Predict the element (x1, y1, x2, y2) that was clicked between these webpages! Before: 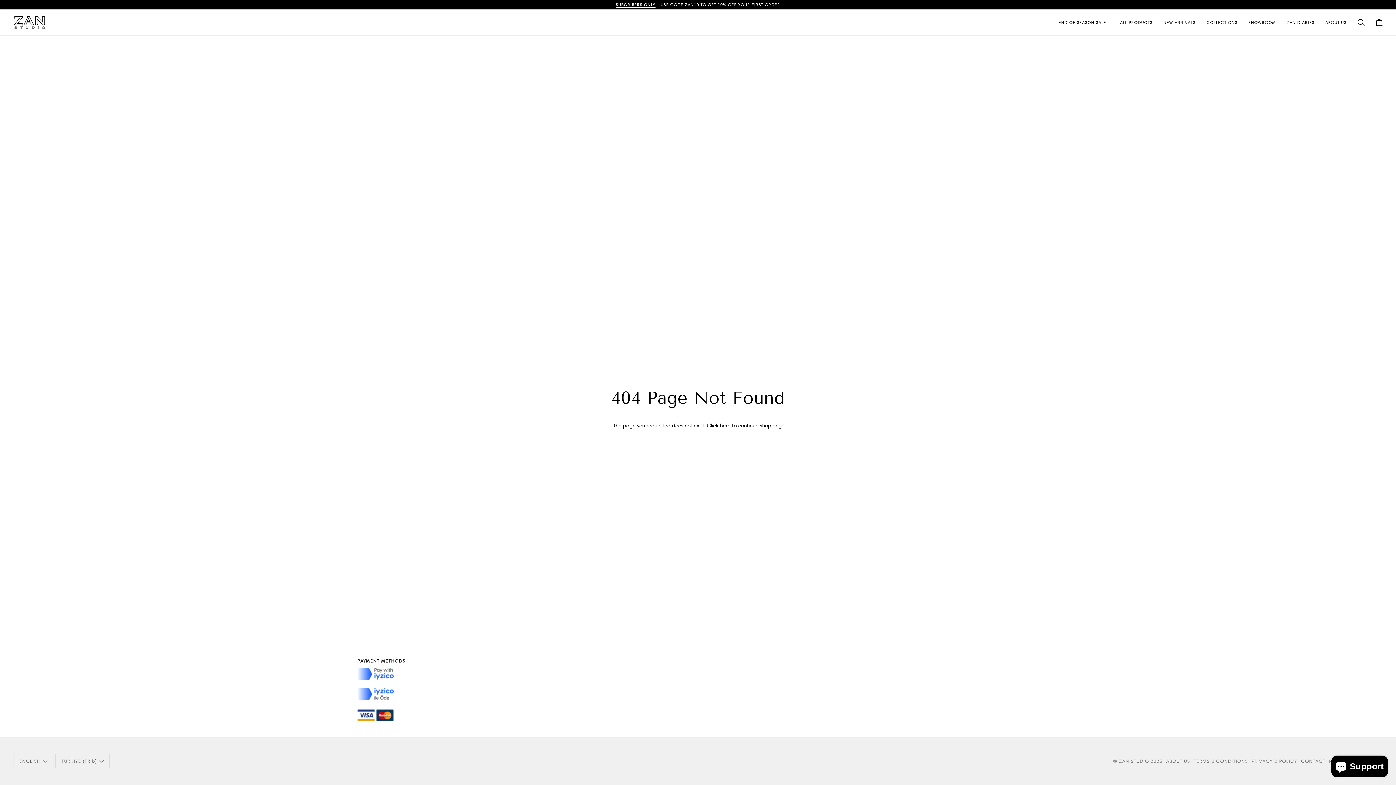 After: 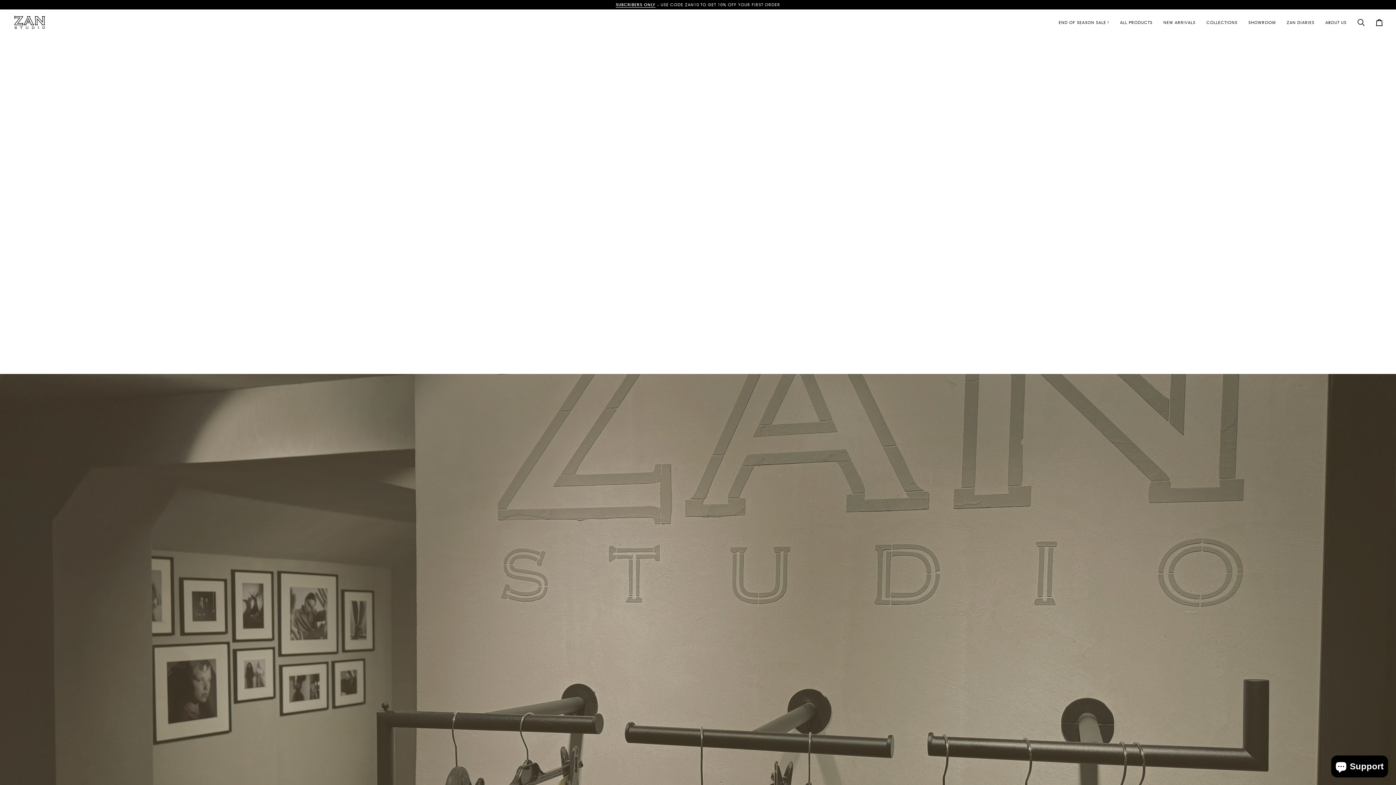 Action: label: ABOUT US bbox: (1320, 9, 1352, 35)